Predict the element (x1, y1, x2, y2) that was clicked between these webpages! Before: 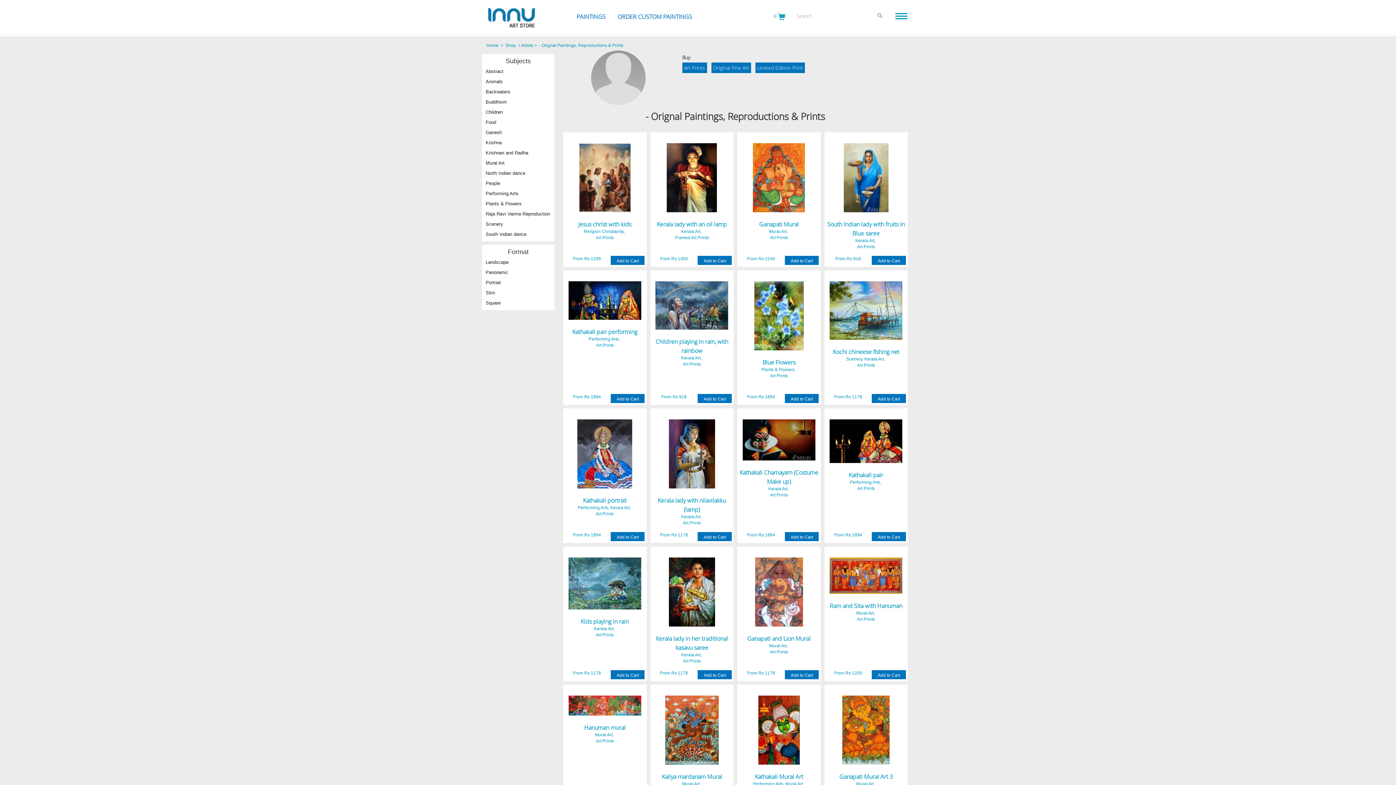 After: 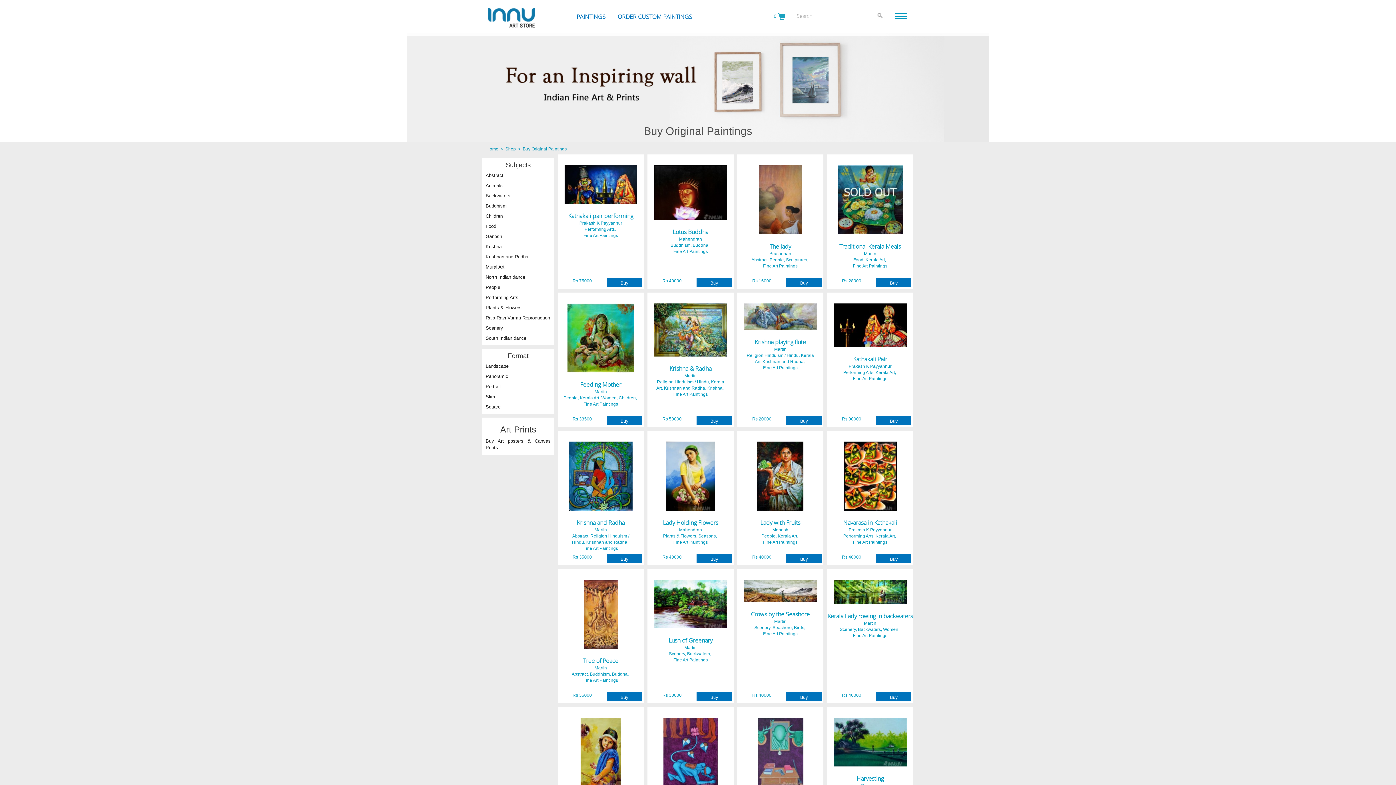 Action: label: PAINTINGS bbox: (571, 7, 611, 26)